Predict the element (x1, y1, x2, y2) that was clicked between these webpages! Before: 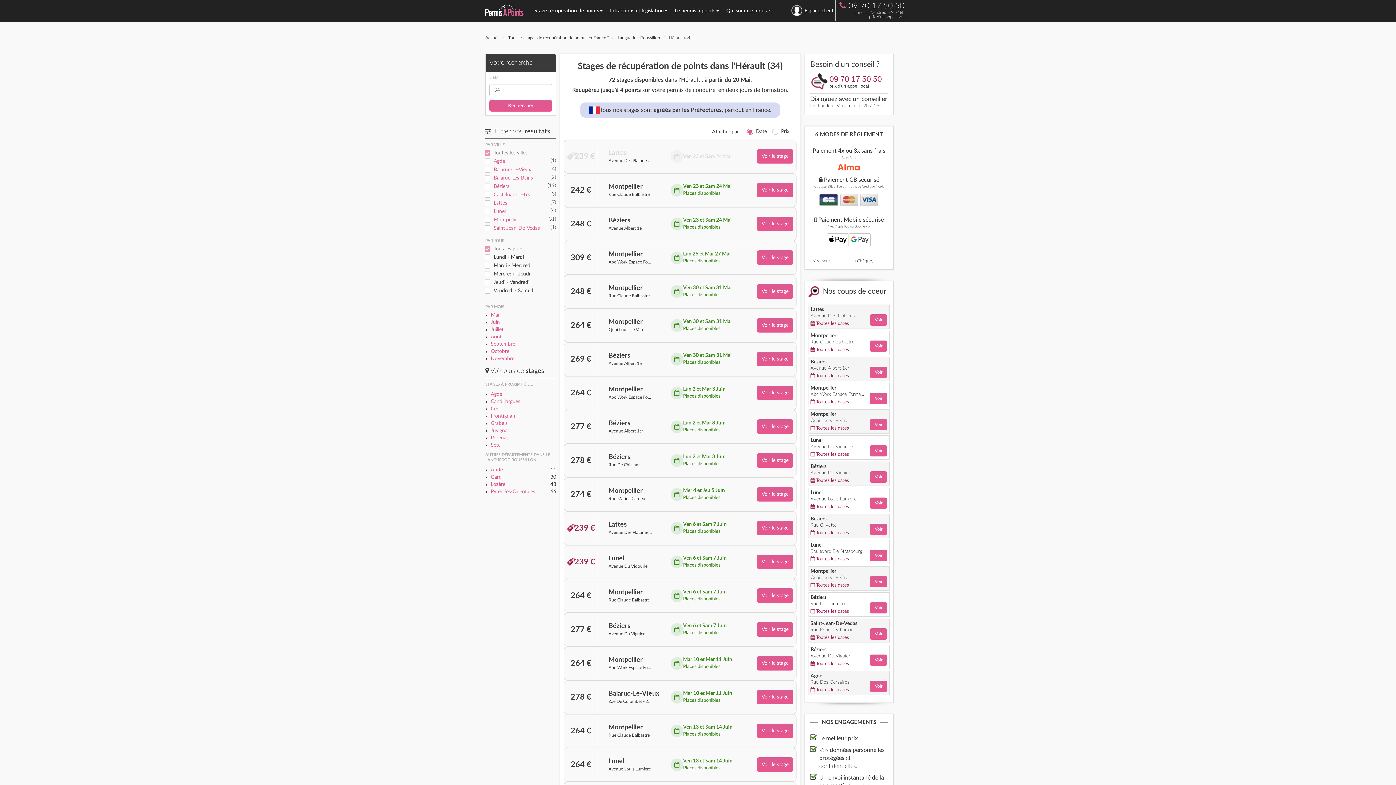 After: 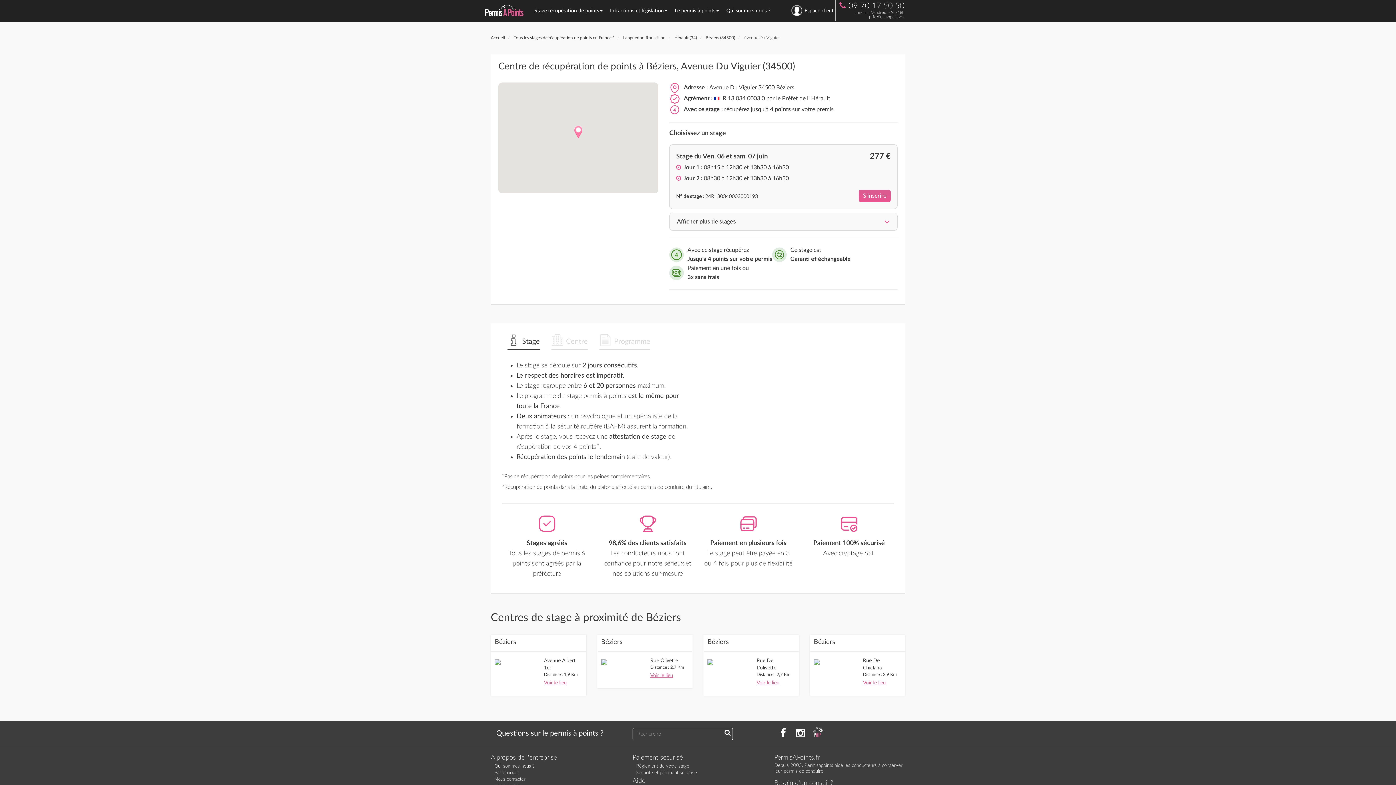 Action: label: Voir le stage bbox: (757, 622, 793, 637)